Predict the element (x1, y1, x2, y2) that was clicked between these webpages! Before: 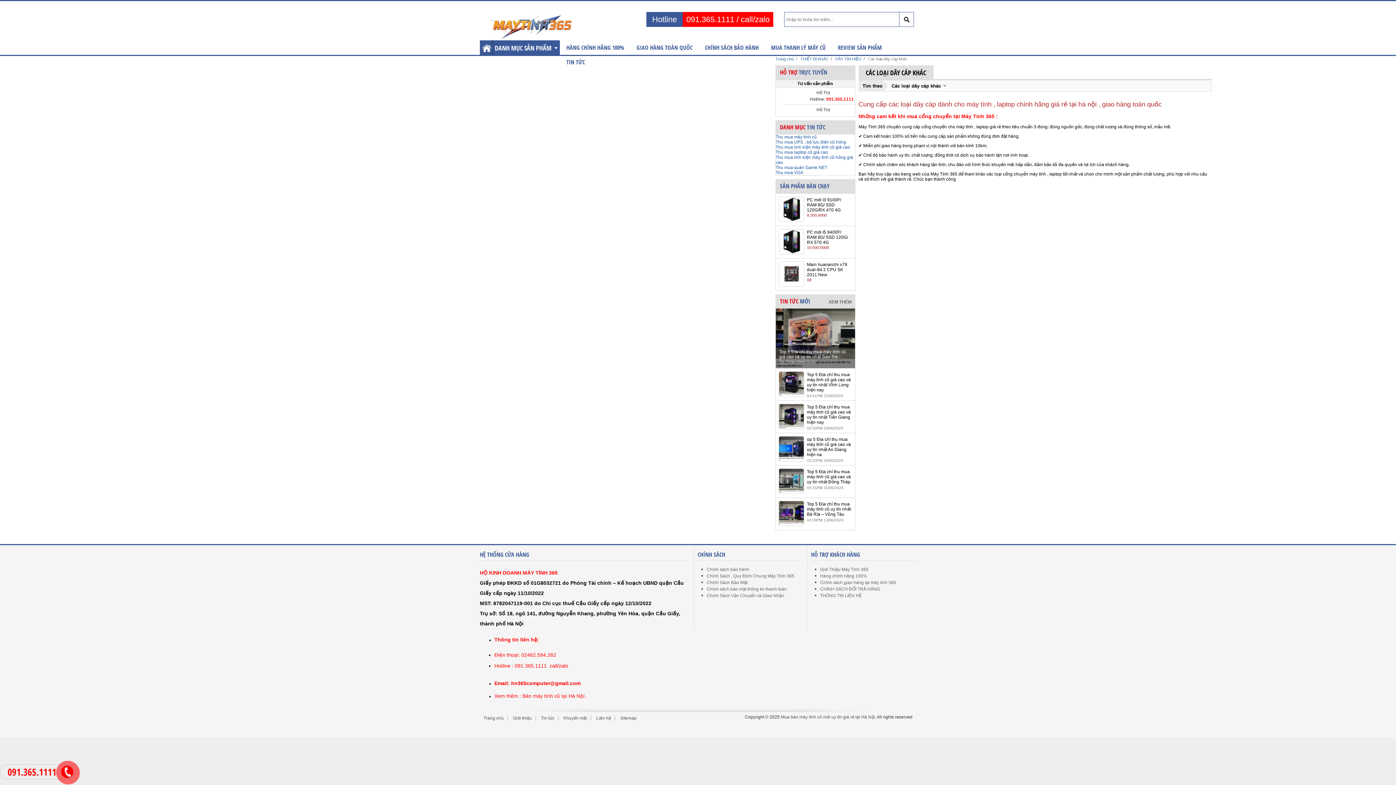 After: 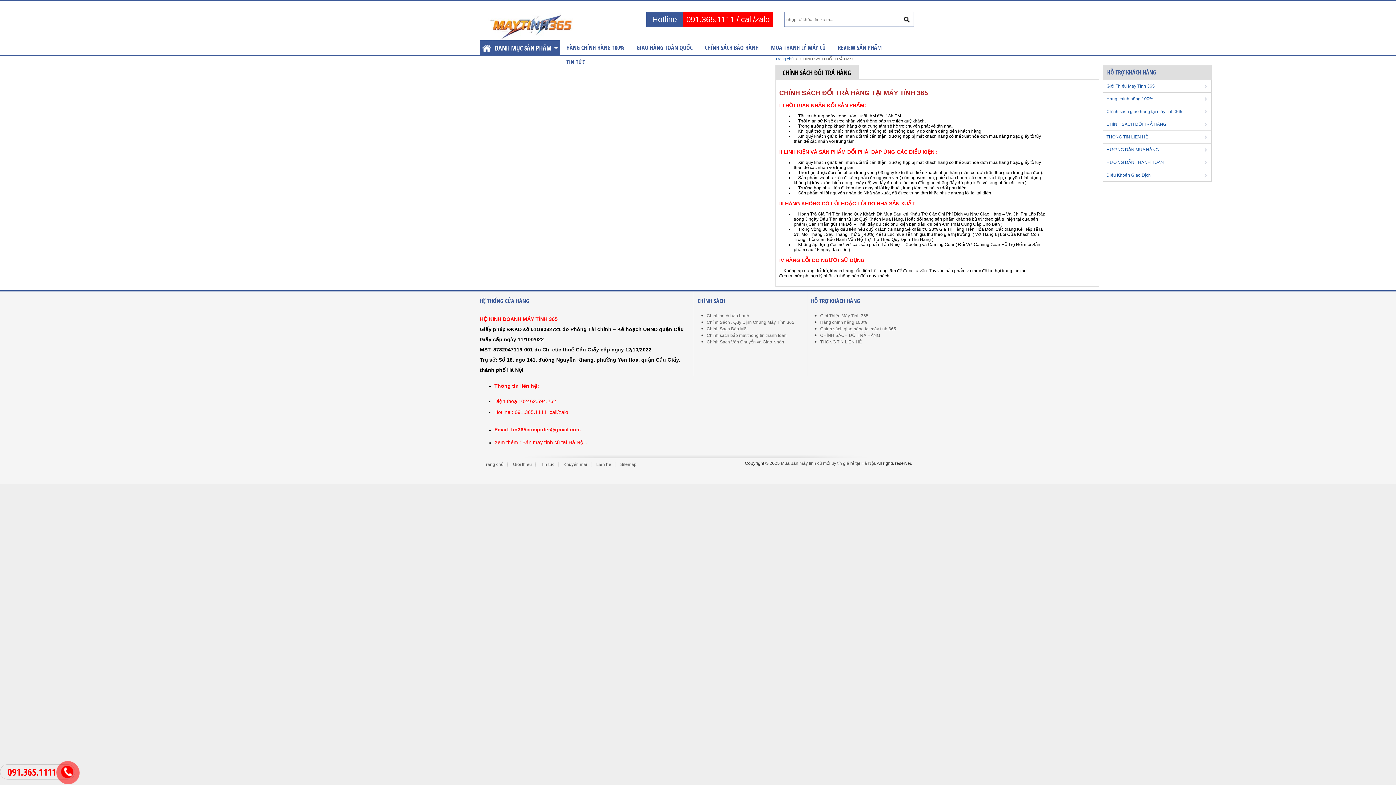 Action: bbox: (820, 586, 880, 592) label: CHÍNH SÁCH ĐỔI TRẢ HÀNG